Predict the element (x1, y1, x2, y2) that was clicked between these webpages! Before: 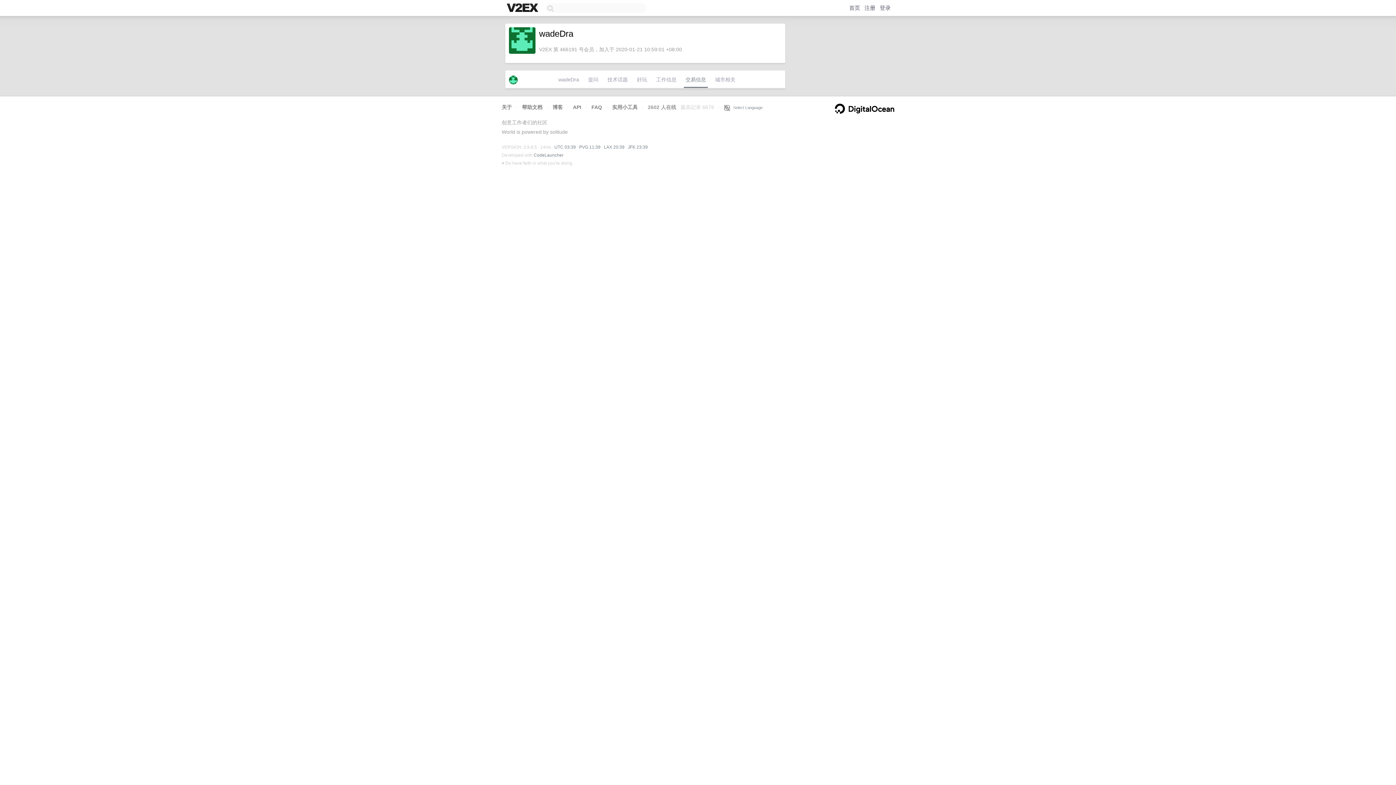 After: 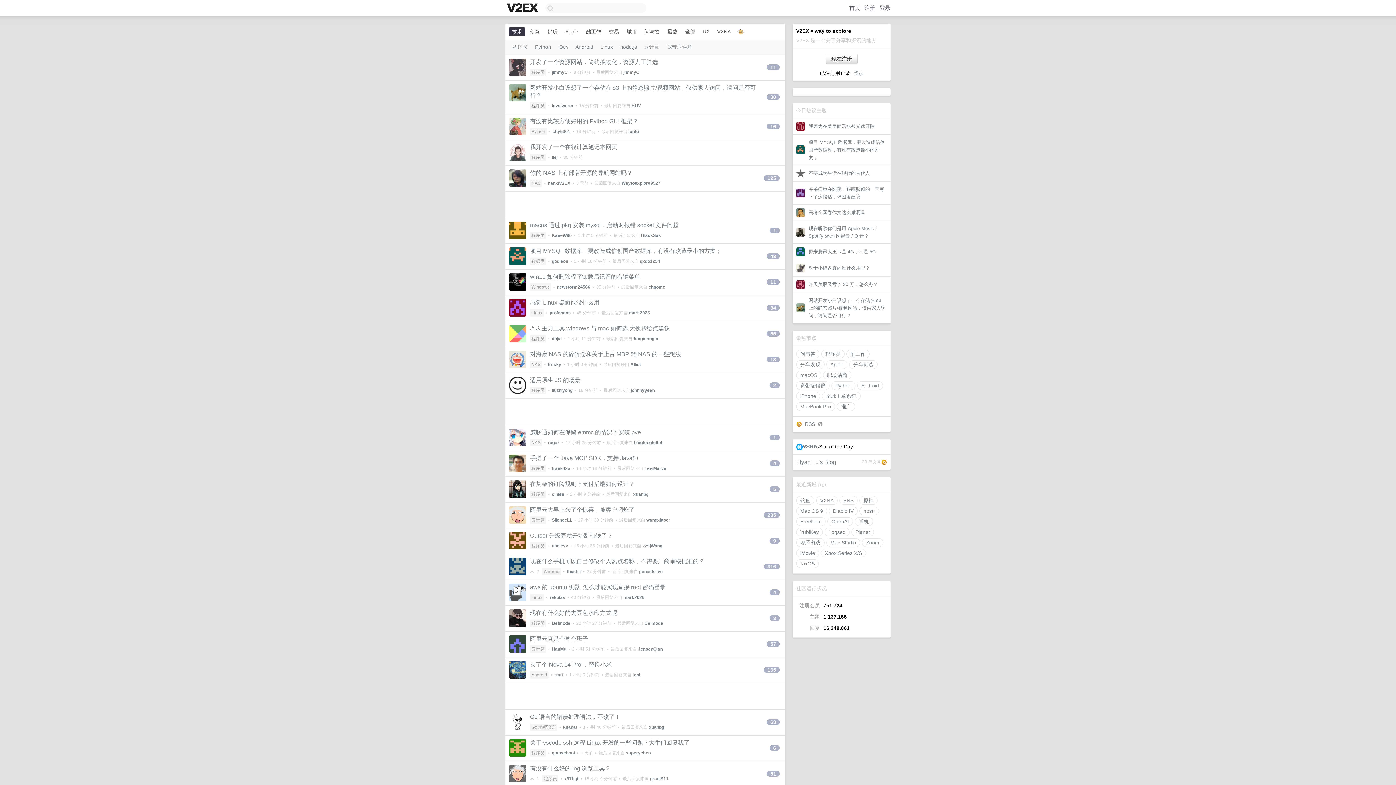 Action: bbox: (505, 2, 541, 14)